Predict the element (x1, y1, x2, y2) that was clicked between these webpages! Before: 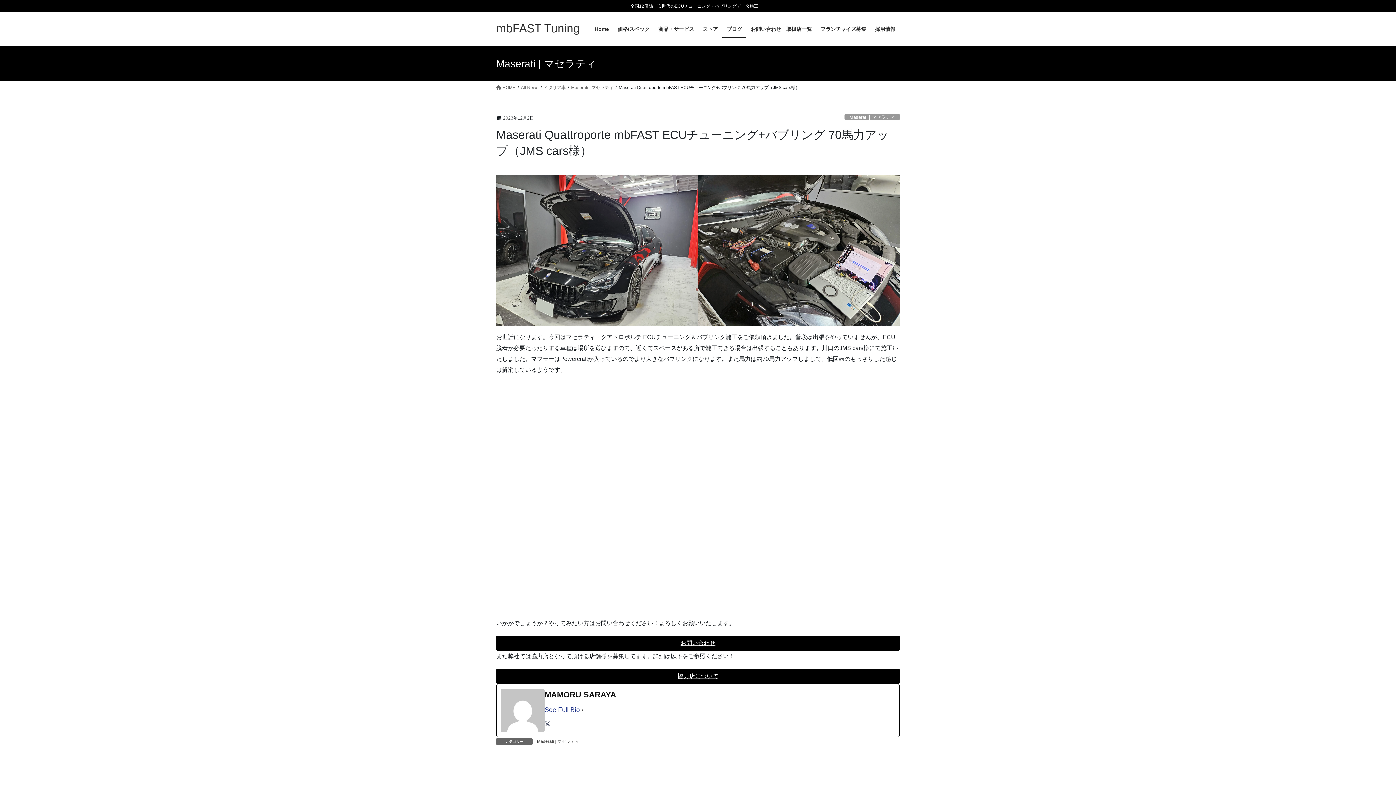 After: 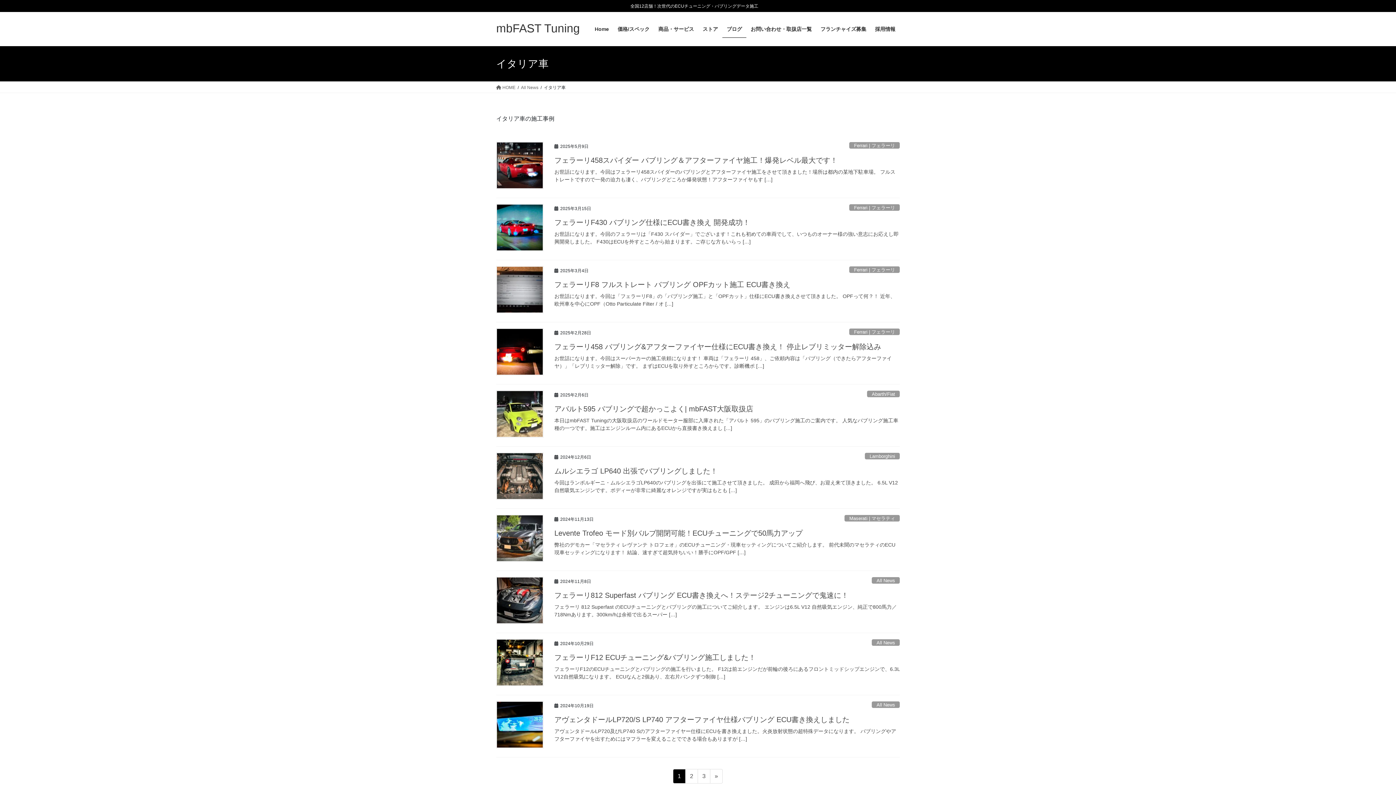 Action: bbox: (544, 84, 565, 90) label: イタリア車